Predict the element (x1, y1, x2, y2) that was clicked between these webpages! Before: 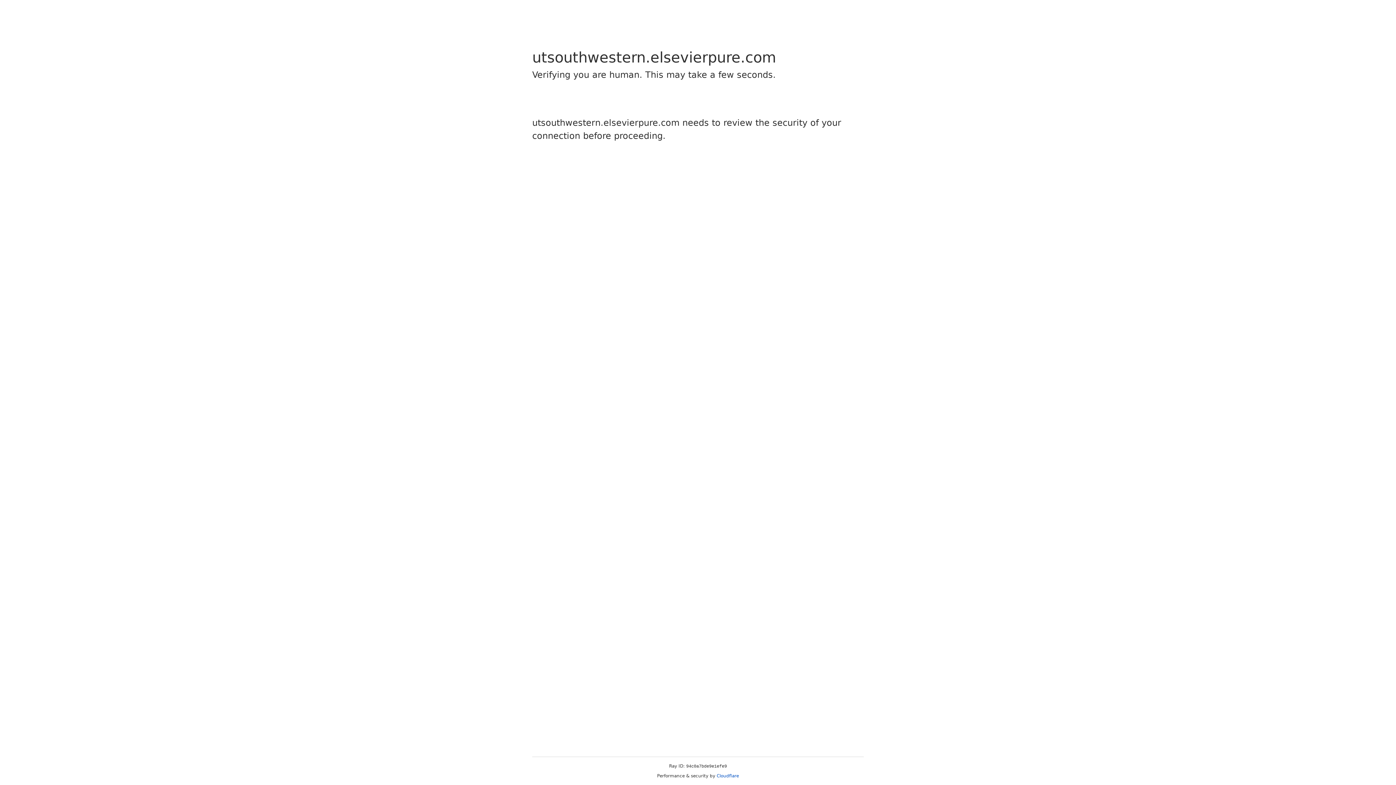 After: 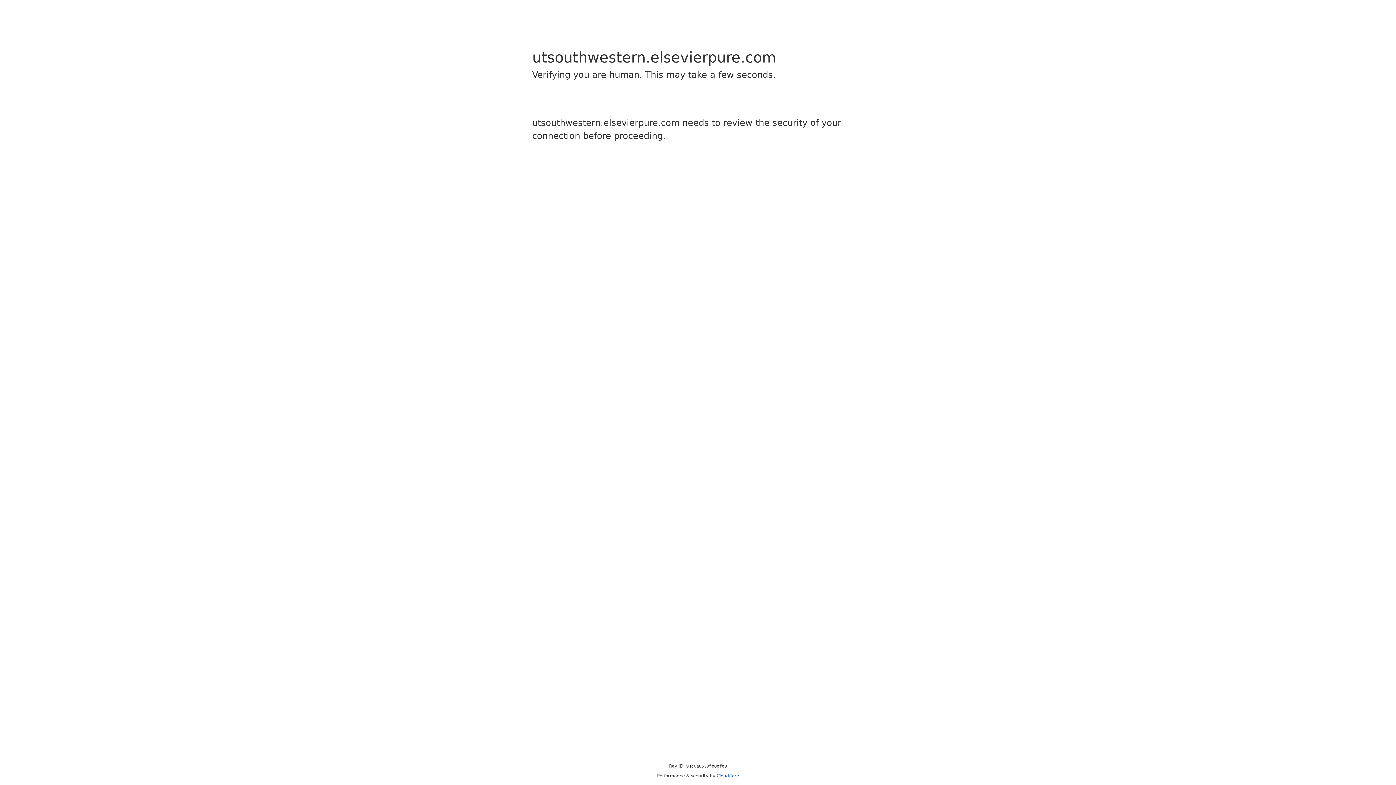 Action: bbox: (716, 773, 739, 778) label: Cloudflare